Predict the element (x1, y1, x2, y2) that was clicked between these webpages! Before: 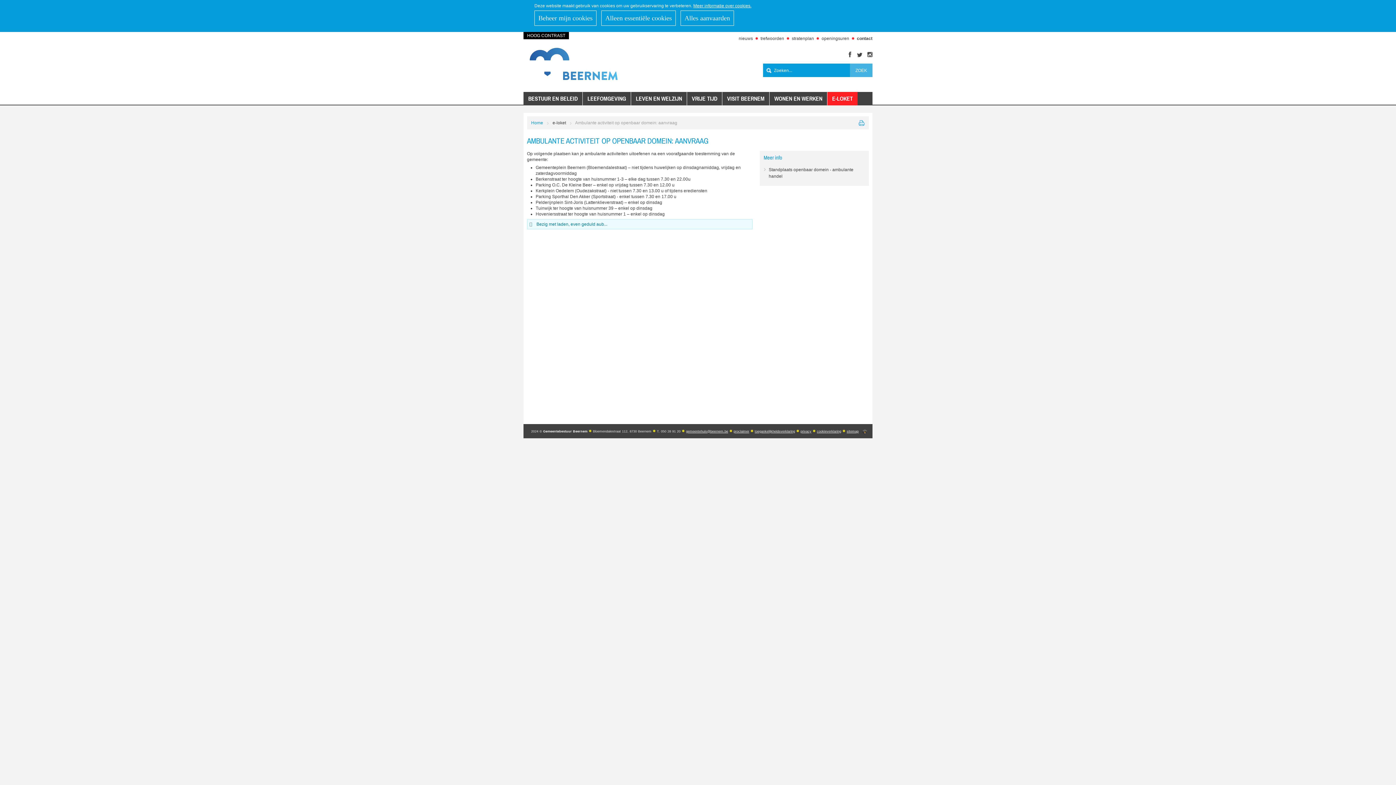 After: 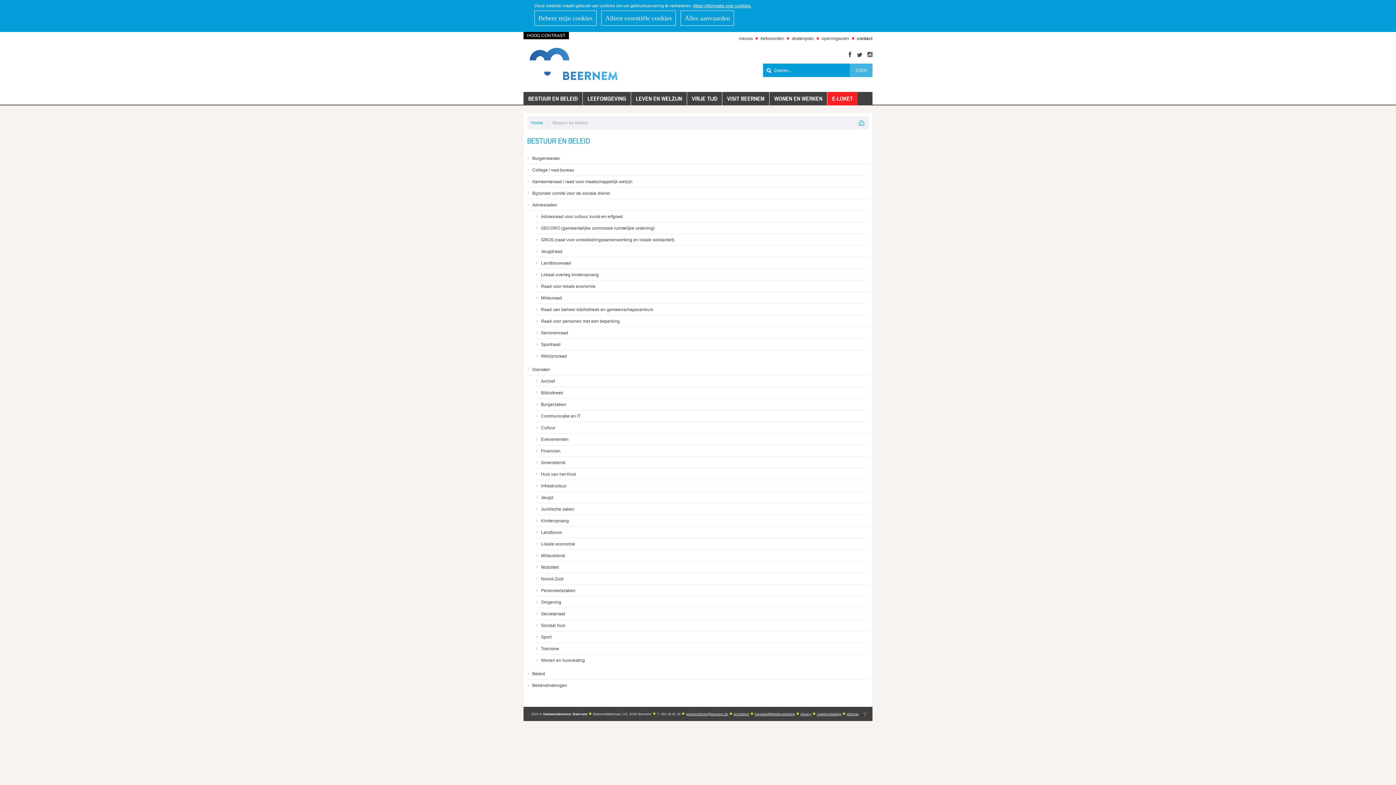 Action: label: BESTUUR EN BELEID bbox: (523, 92, 582, 105)